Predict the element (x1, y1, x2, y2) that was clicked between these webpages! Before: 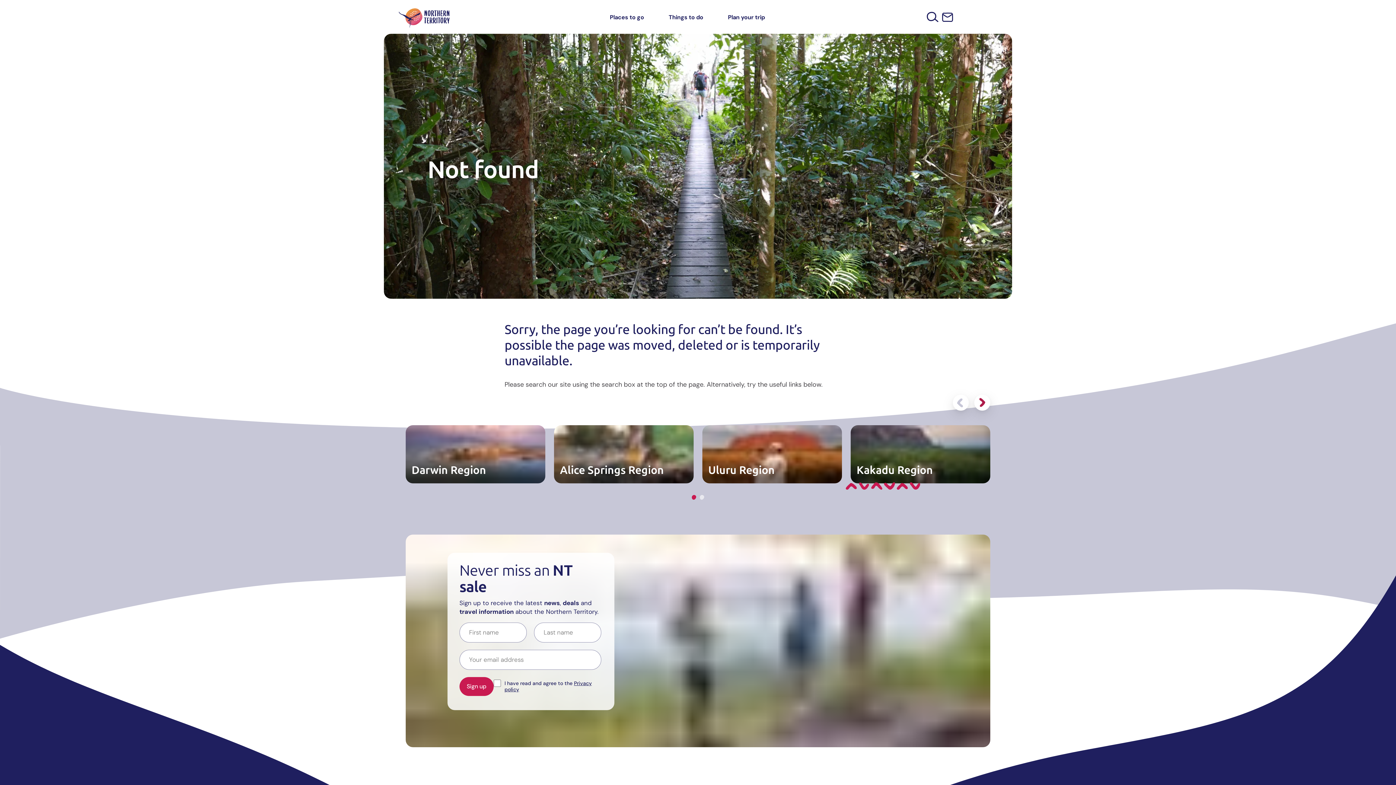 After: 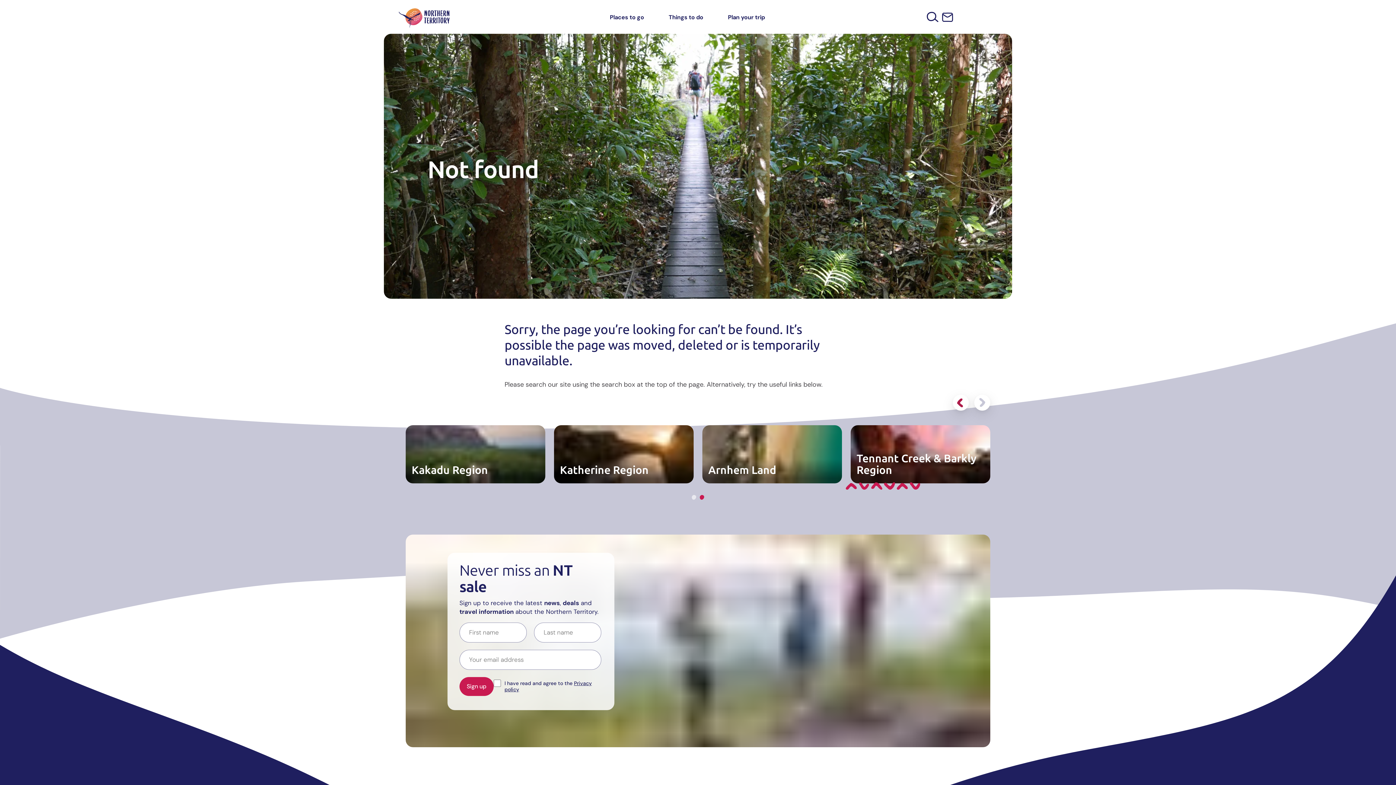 Action: label: Next slide bbox: (974, 394, 990, 410)